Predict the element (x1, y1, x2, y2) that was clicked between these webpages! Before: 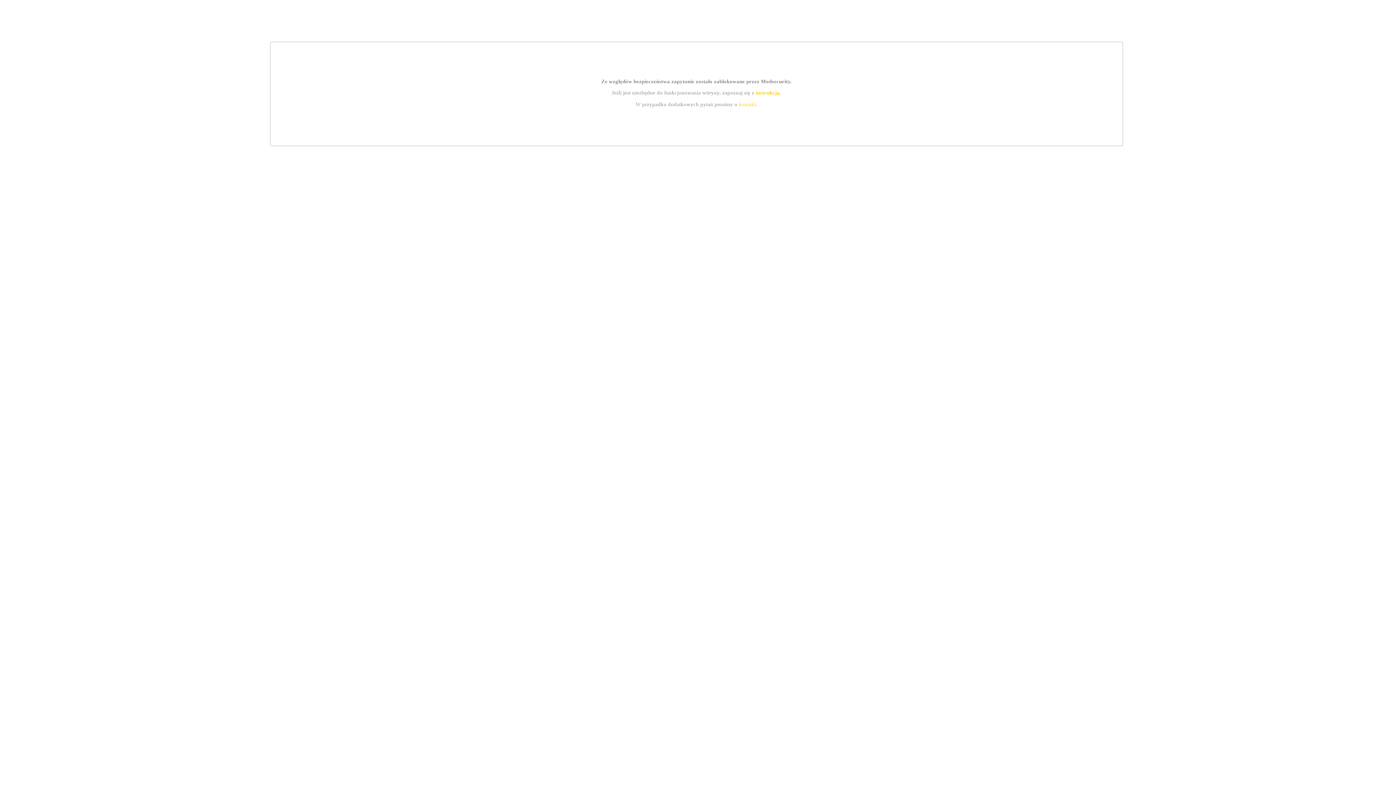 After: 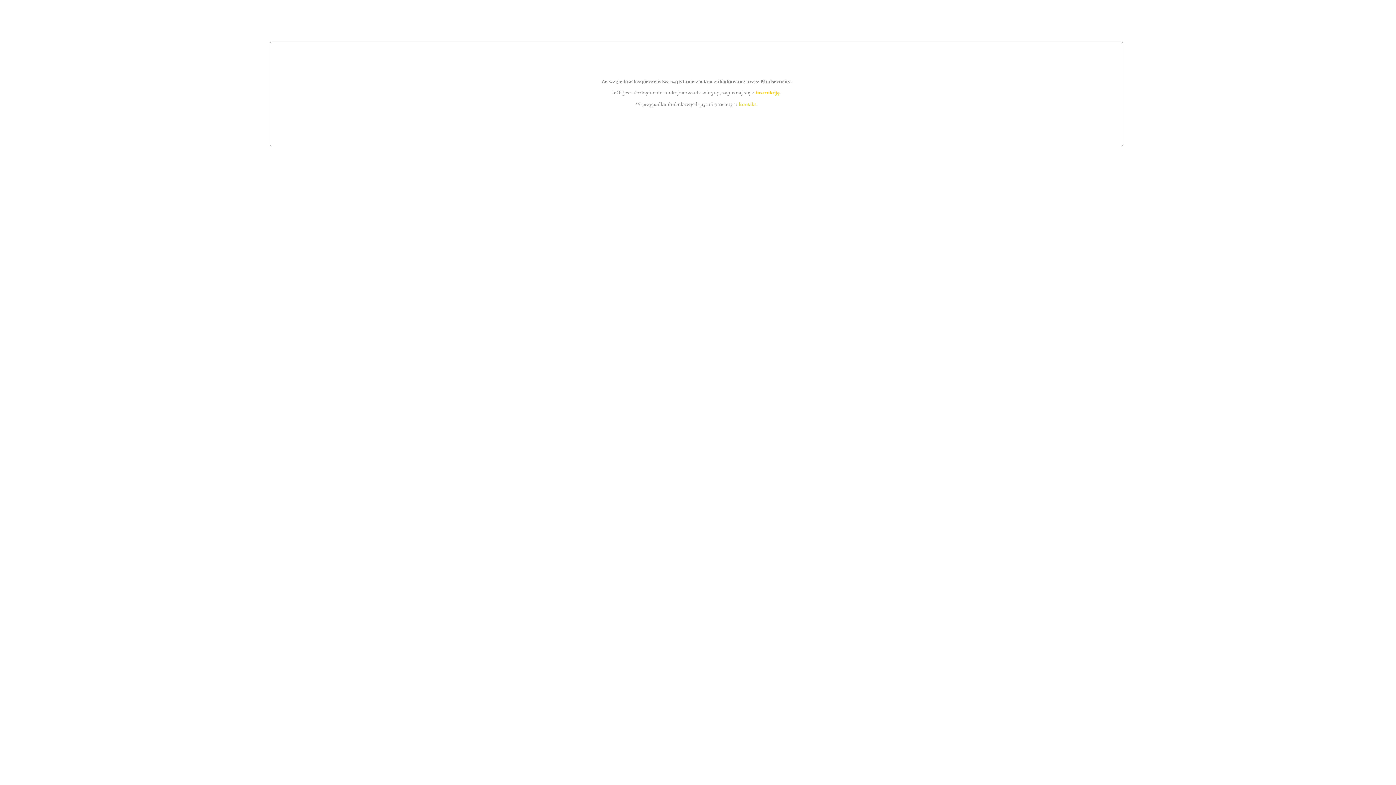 Action: bbox: (755, 89, 779, 95) label: instrukcją